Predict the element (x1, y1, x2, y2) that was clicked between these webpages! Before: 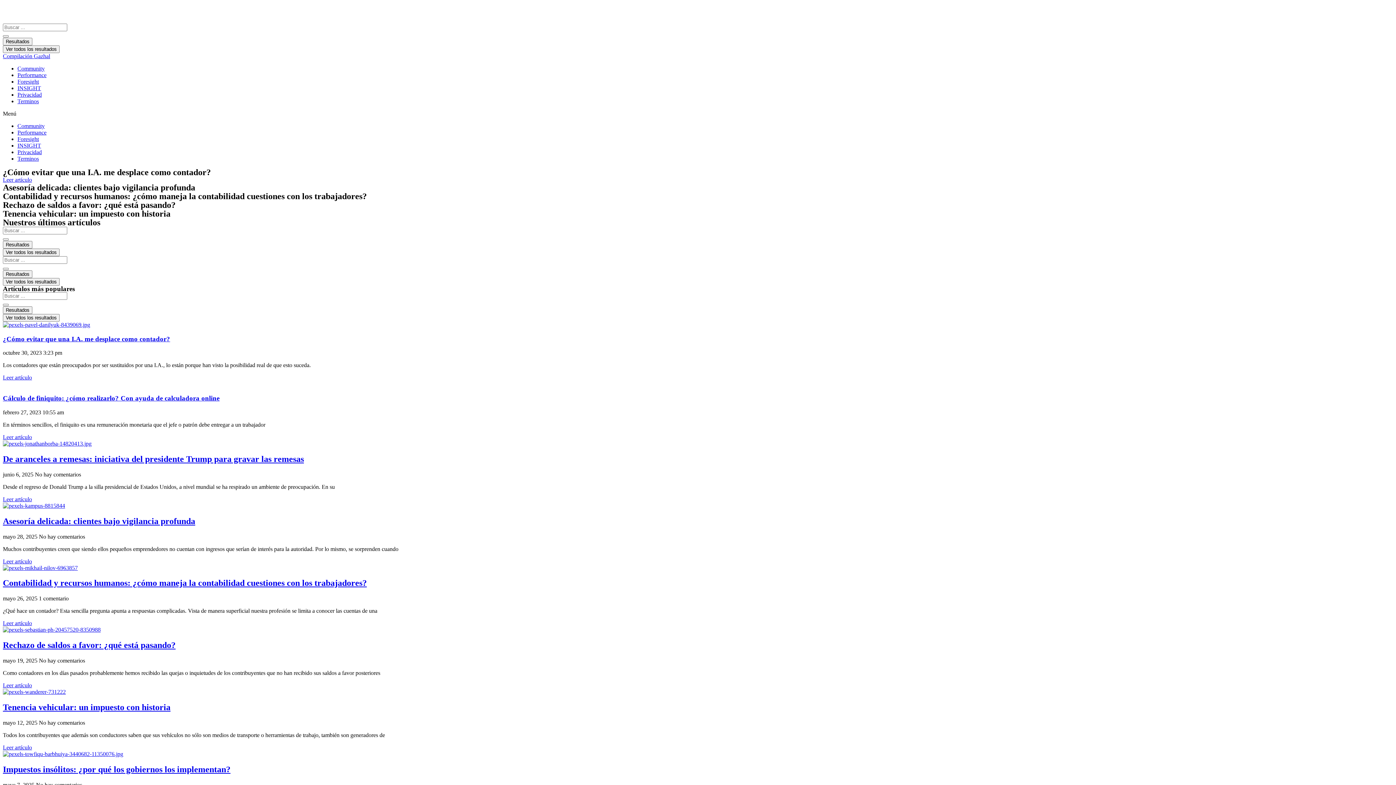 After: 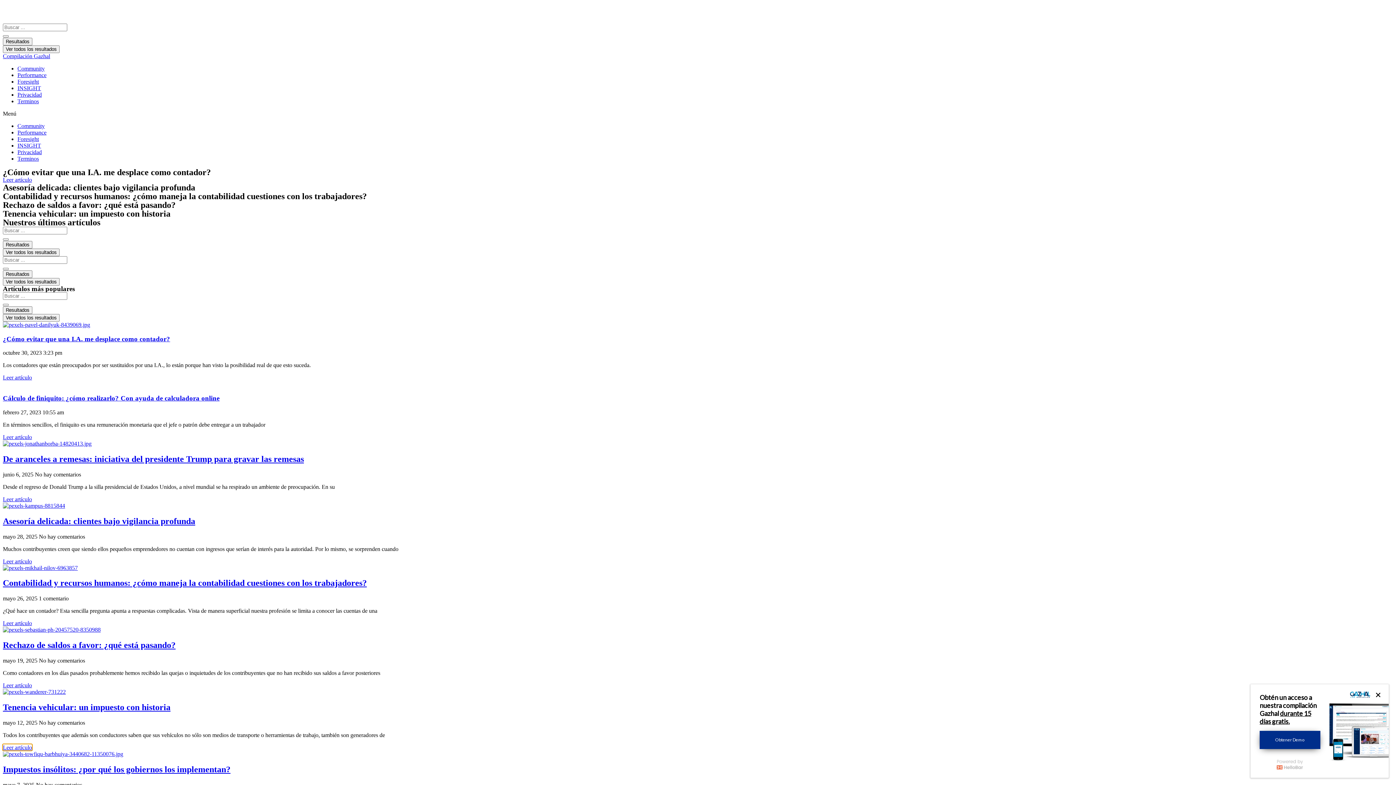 Action: label: Más información sobre Tenencia vehicular: un impuesto con historia bbox: (2, 744, 32, 750)